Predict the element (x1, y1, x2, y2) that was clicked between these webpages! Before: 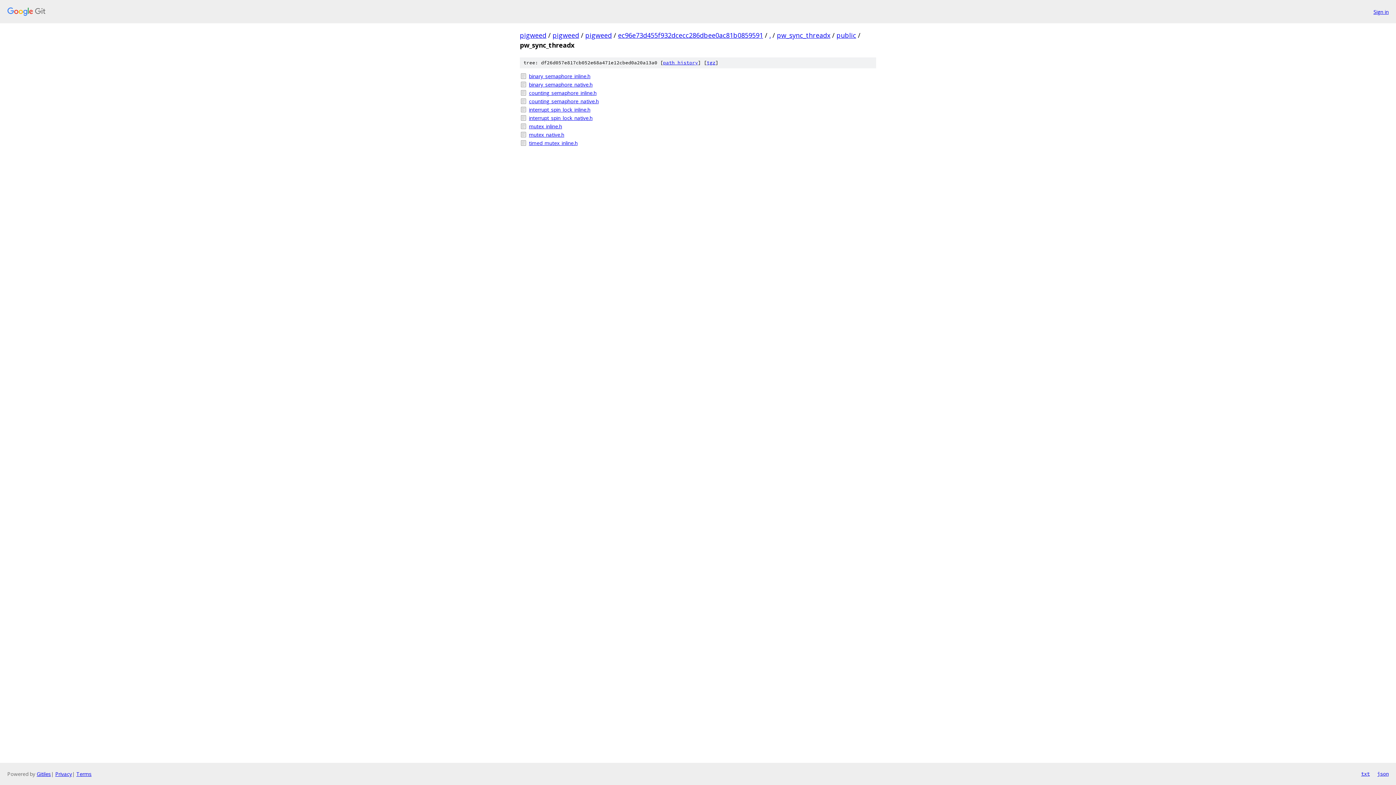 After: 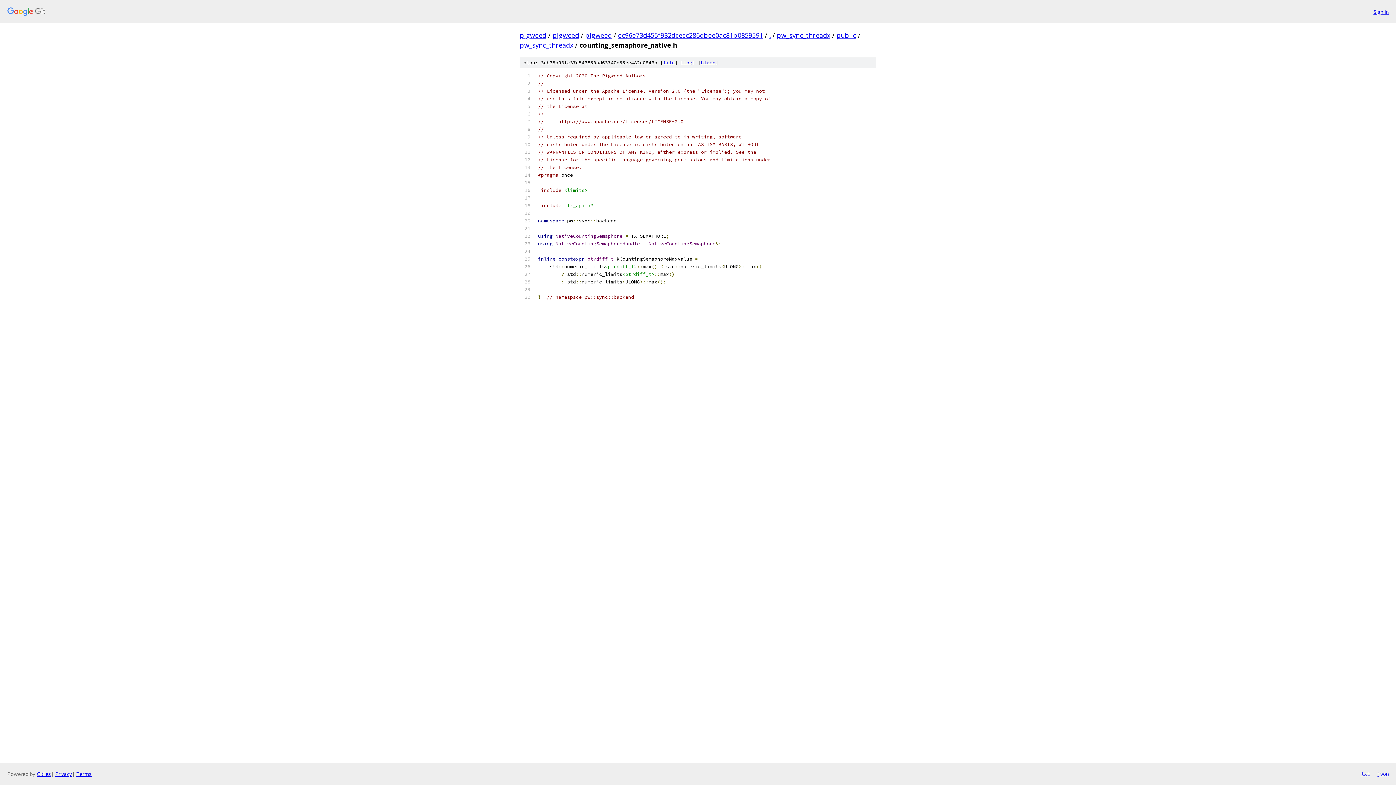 Action: label: counting_semaphore_native.h bbox: (529, 97, 876, 105)